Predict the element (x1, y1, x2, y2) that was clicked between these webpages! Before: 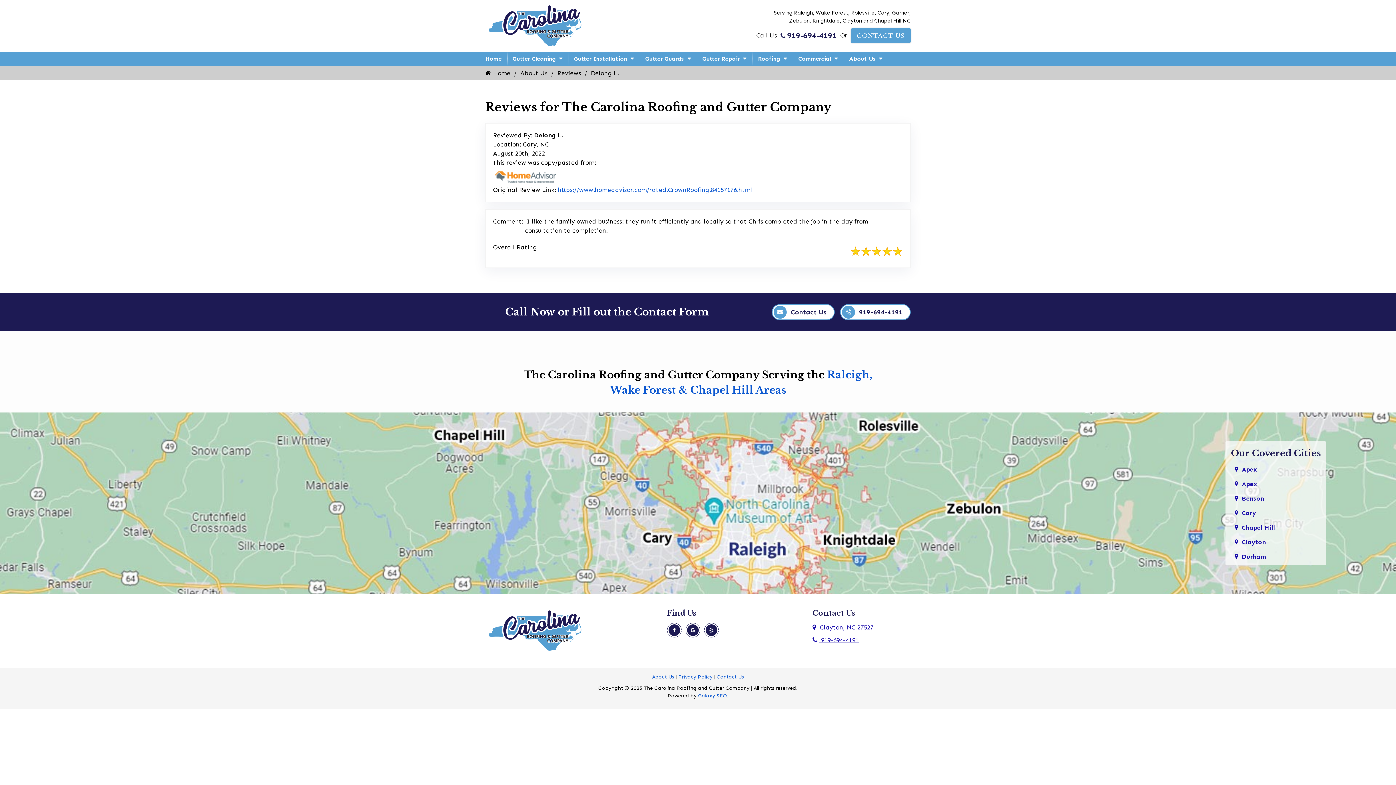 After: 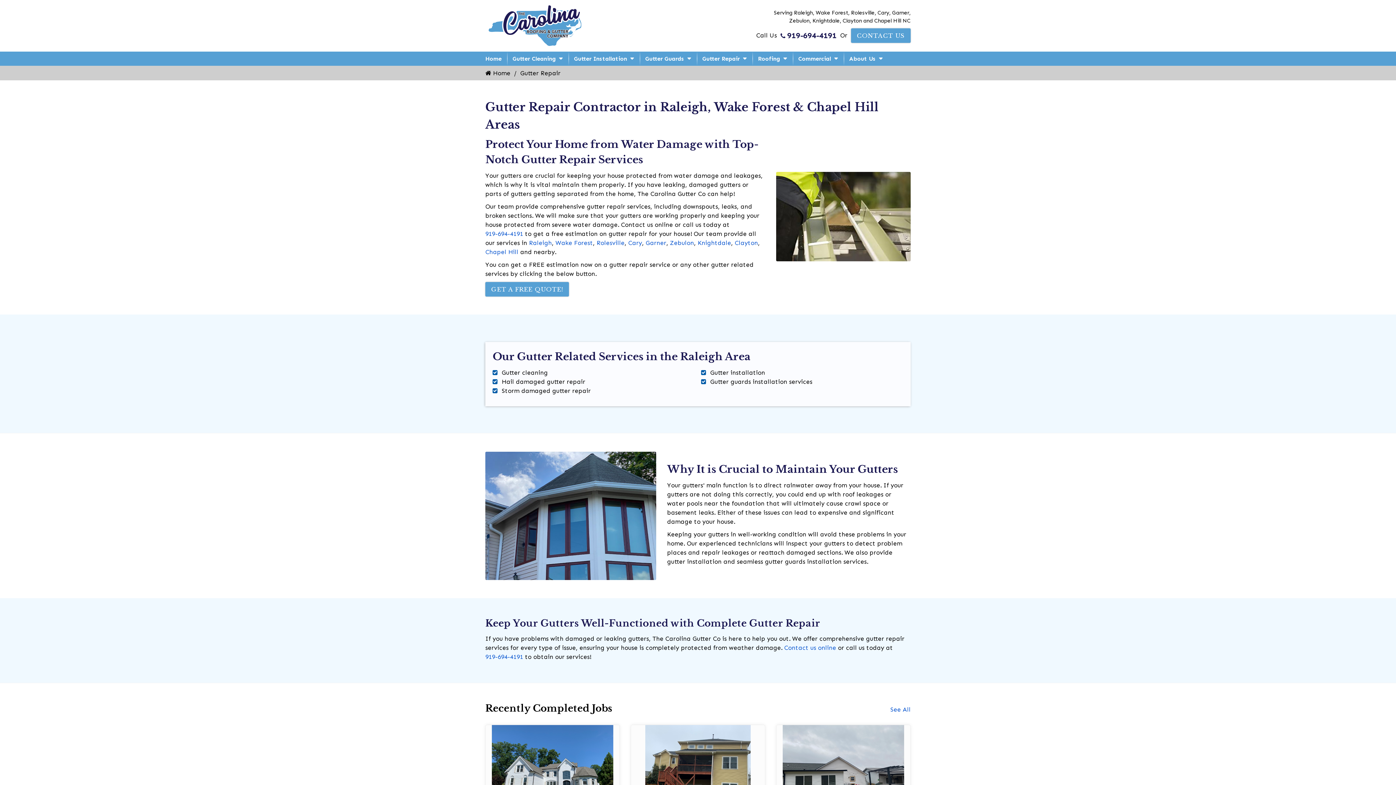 Action: label: Gutter Repair bbox: (702, 51, 747, 65)